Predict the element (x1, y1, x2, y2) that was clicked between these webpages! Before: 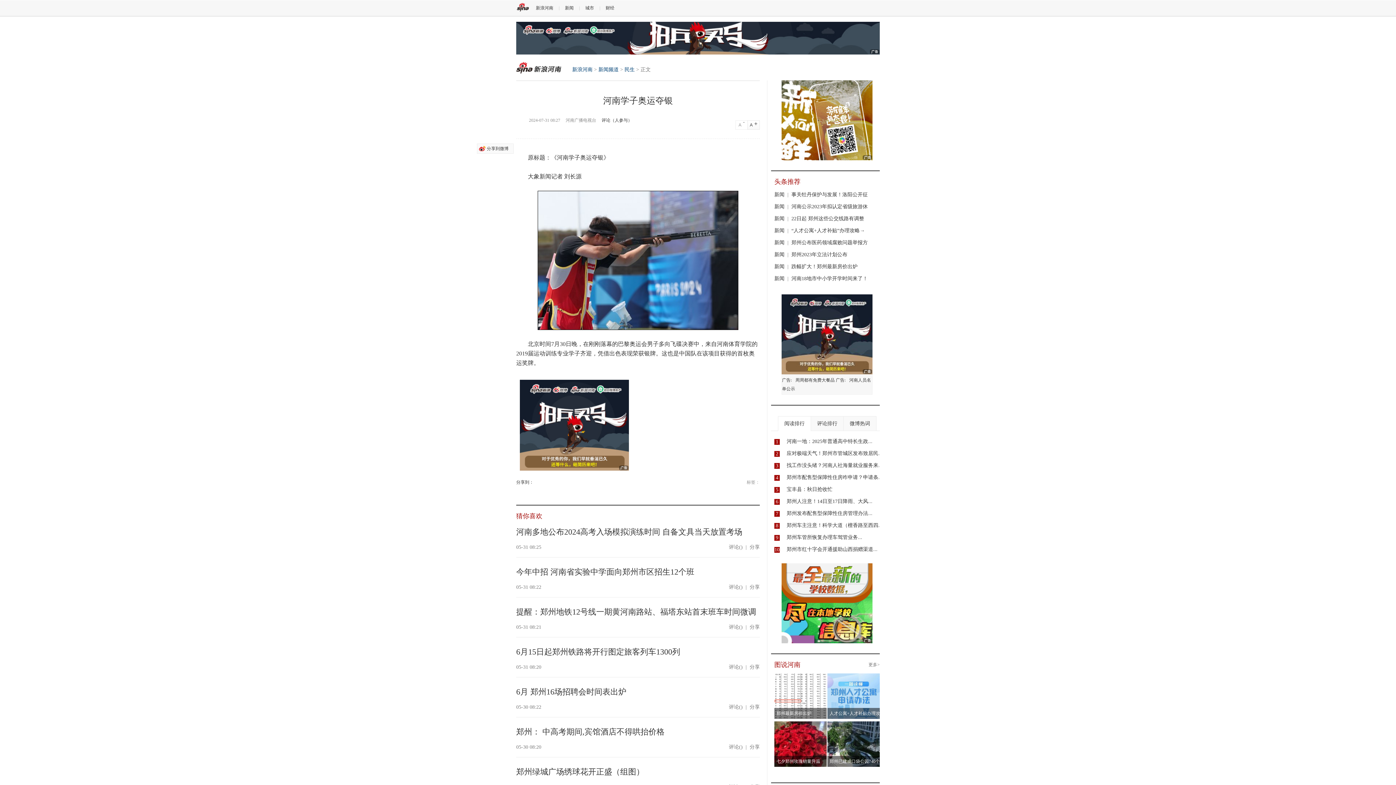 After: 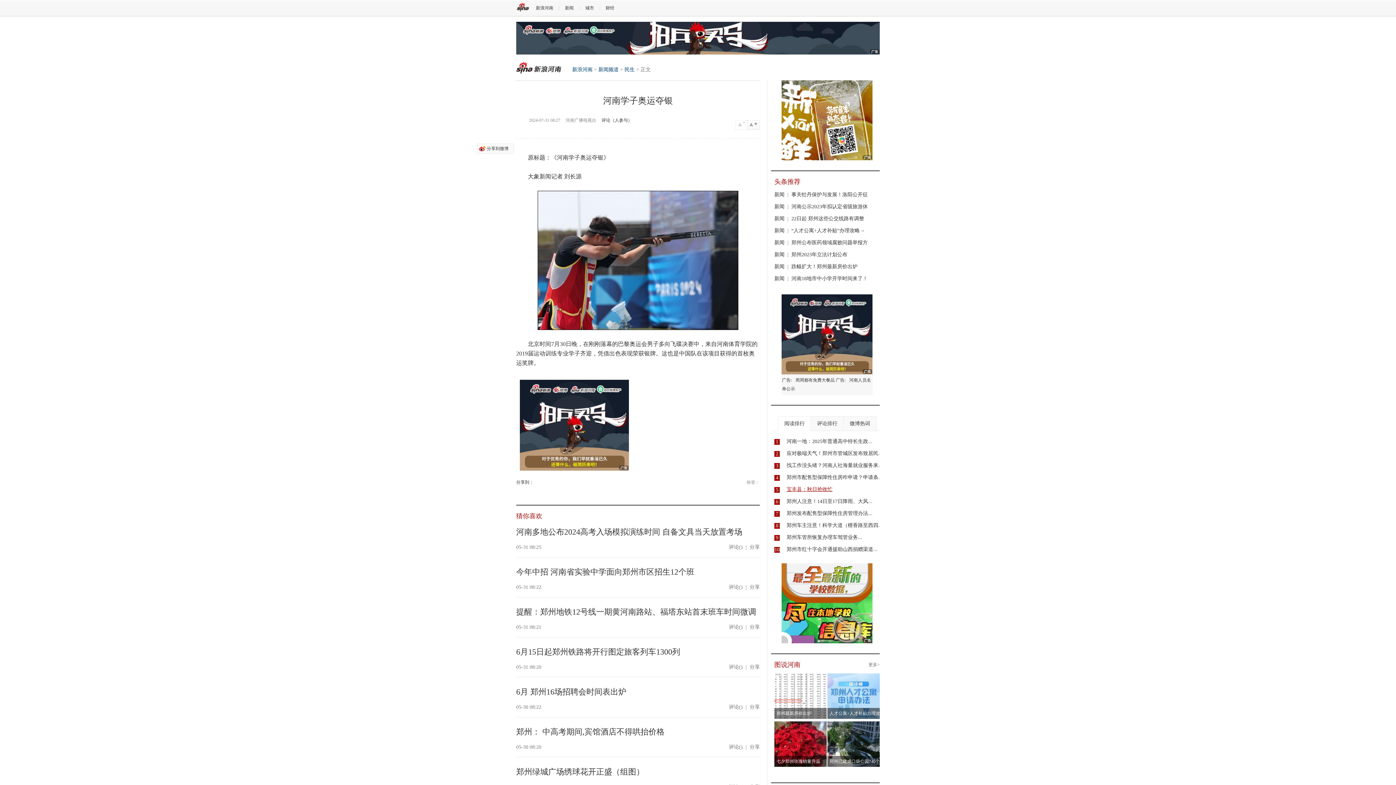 Action: label: 宝丰县：秋日抢收忙 bbox: (786, 486, 832, 492)